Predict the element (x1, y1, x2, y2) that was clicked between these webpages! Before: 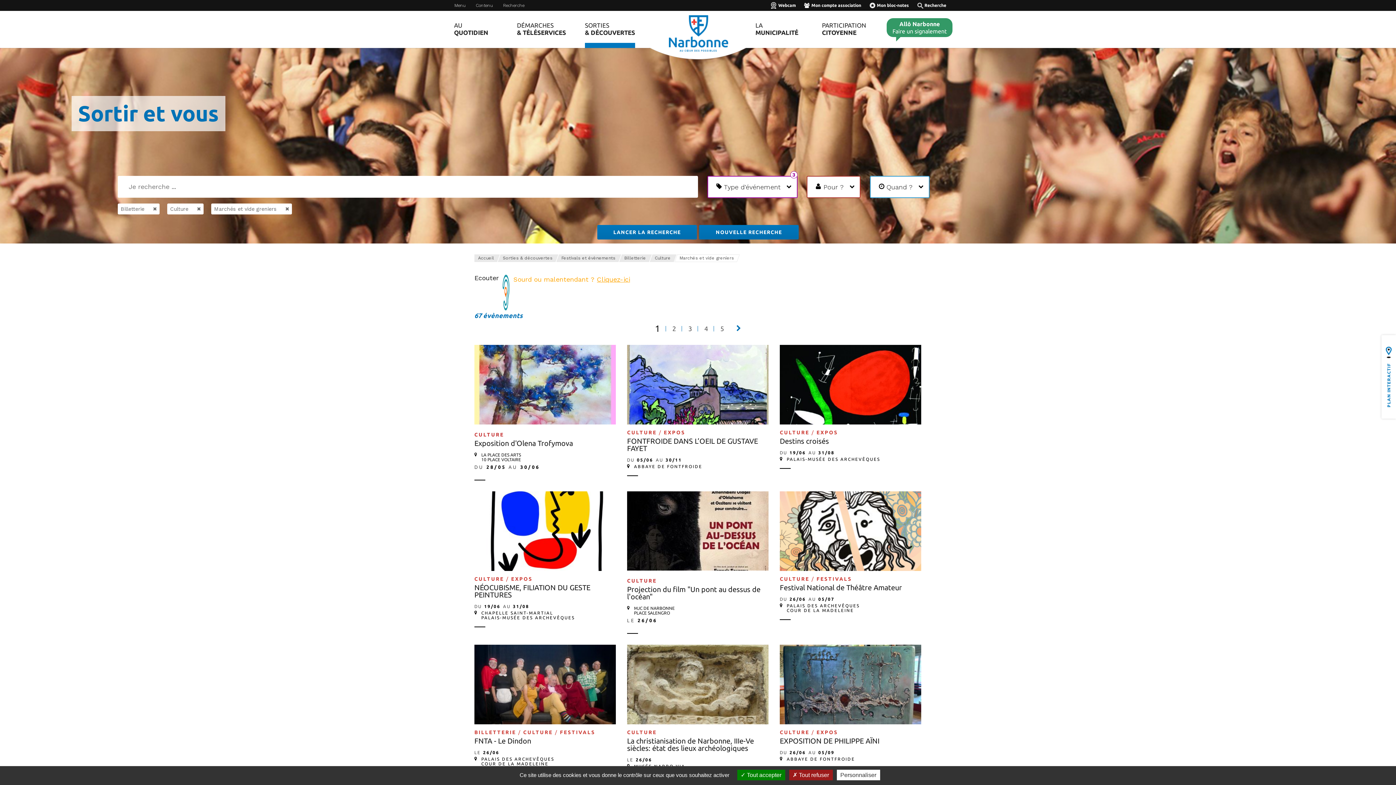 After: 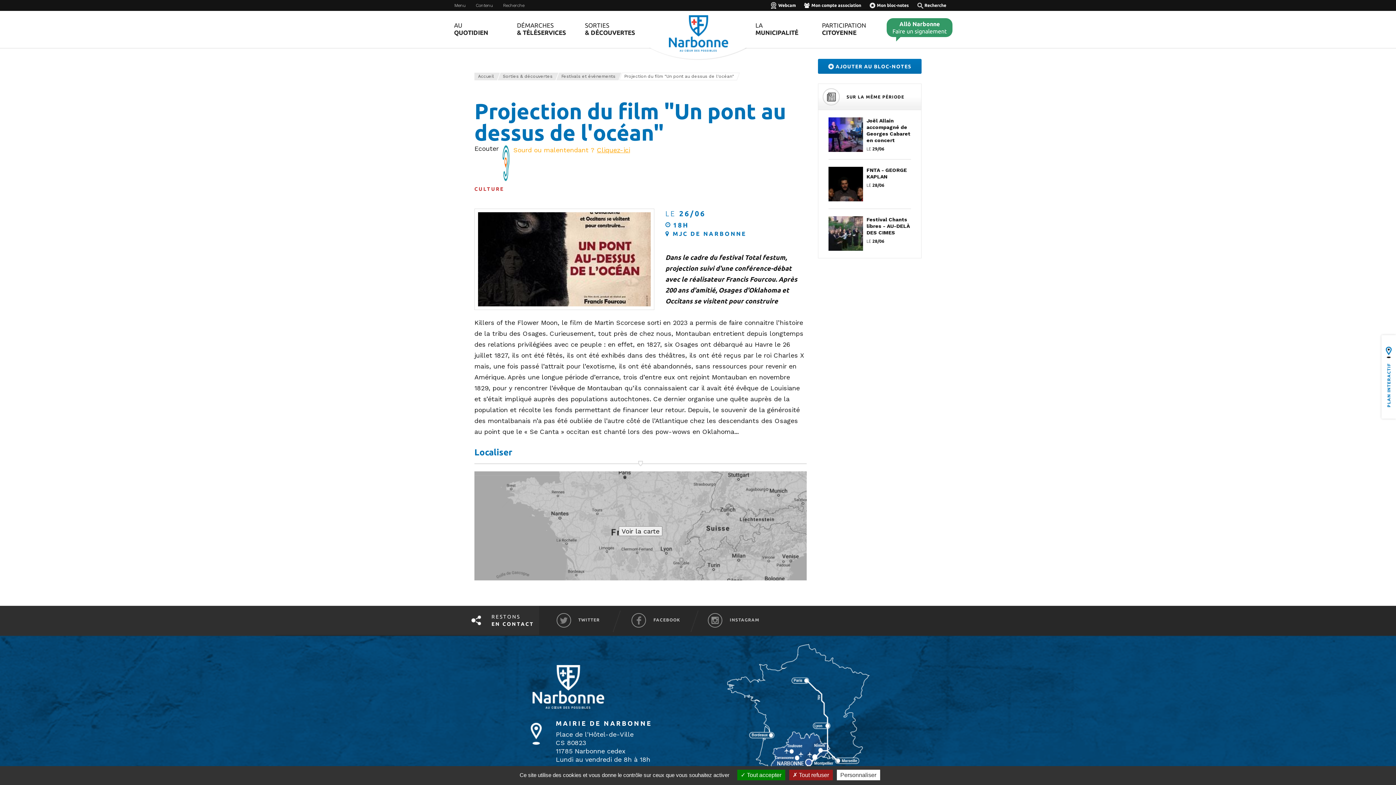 Action: label: Projection du film "Un pont au dessus de l'océan" bbox: (627, 585, 760, 601)